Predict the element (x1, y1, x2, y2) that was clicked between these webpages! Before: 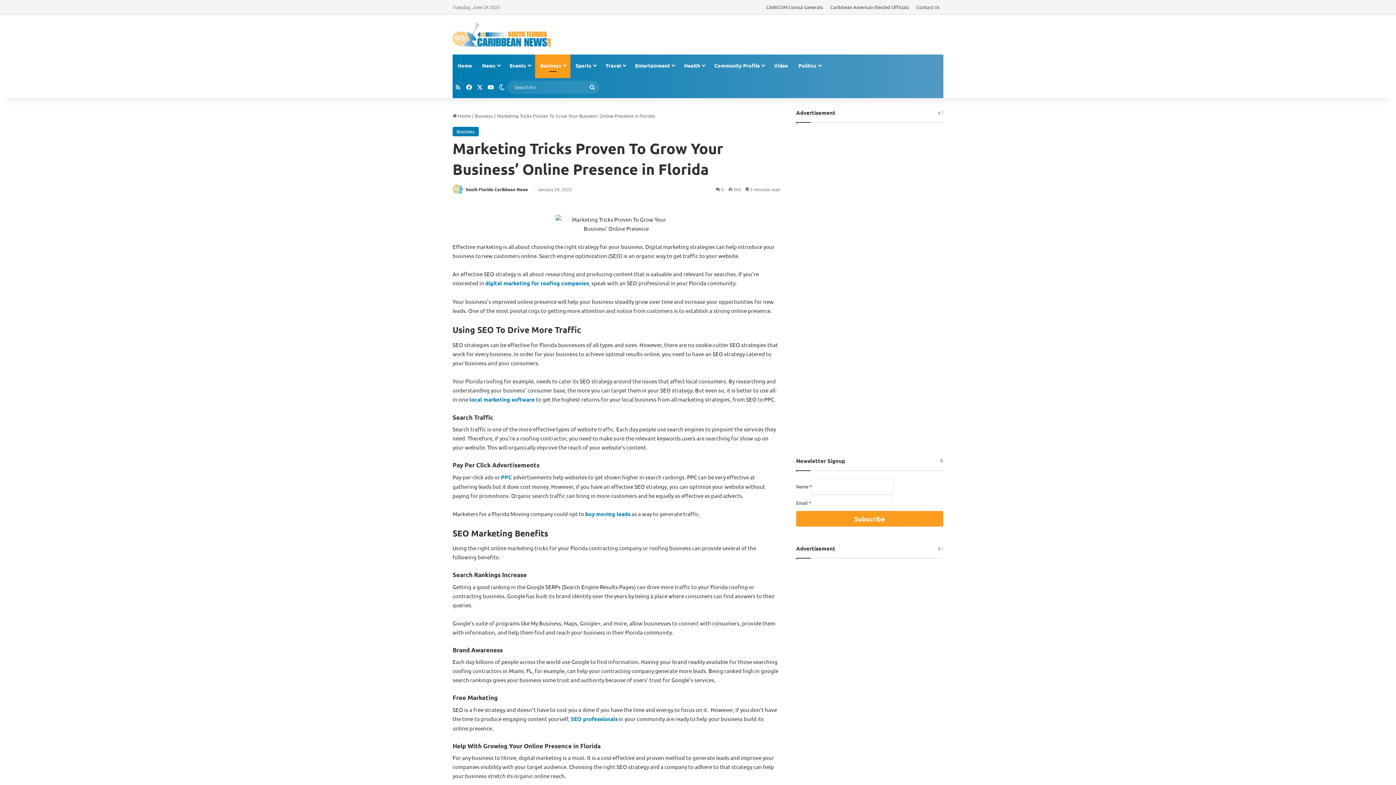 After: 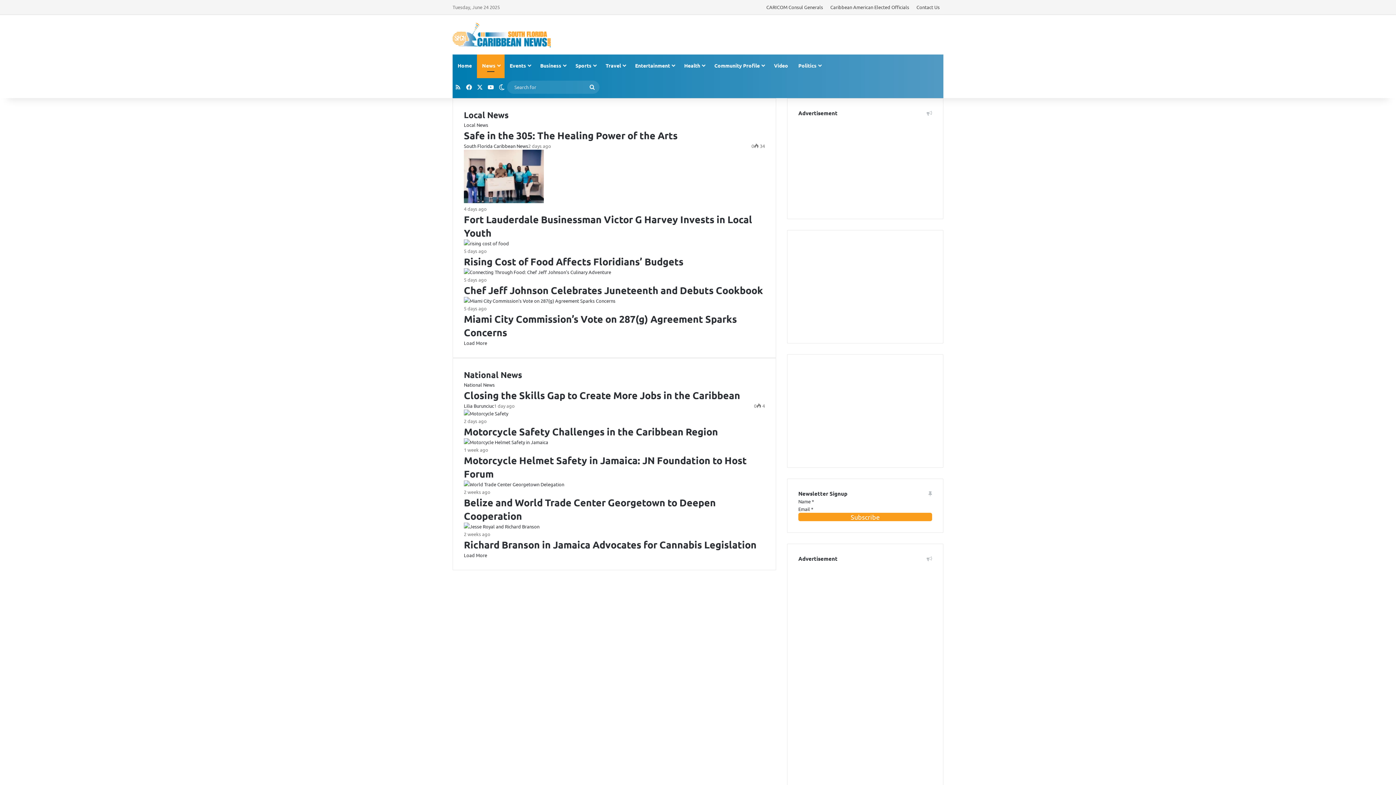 Action: label: News bbox: (477, 54, 504, 76)